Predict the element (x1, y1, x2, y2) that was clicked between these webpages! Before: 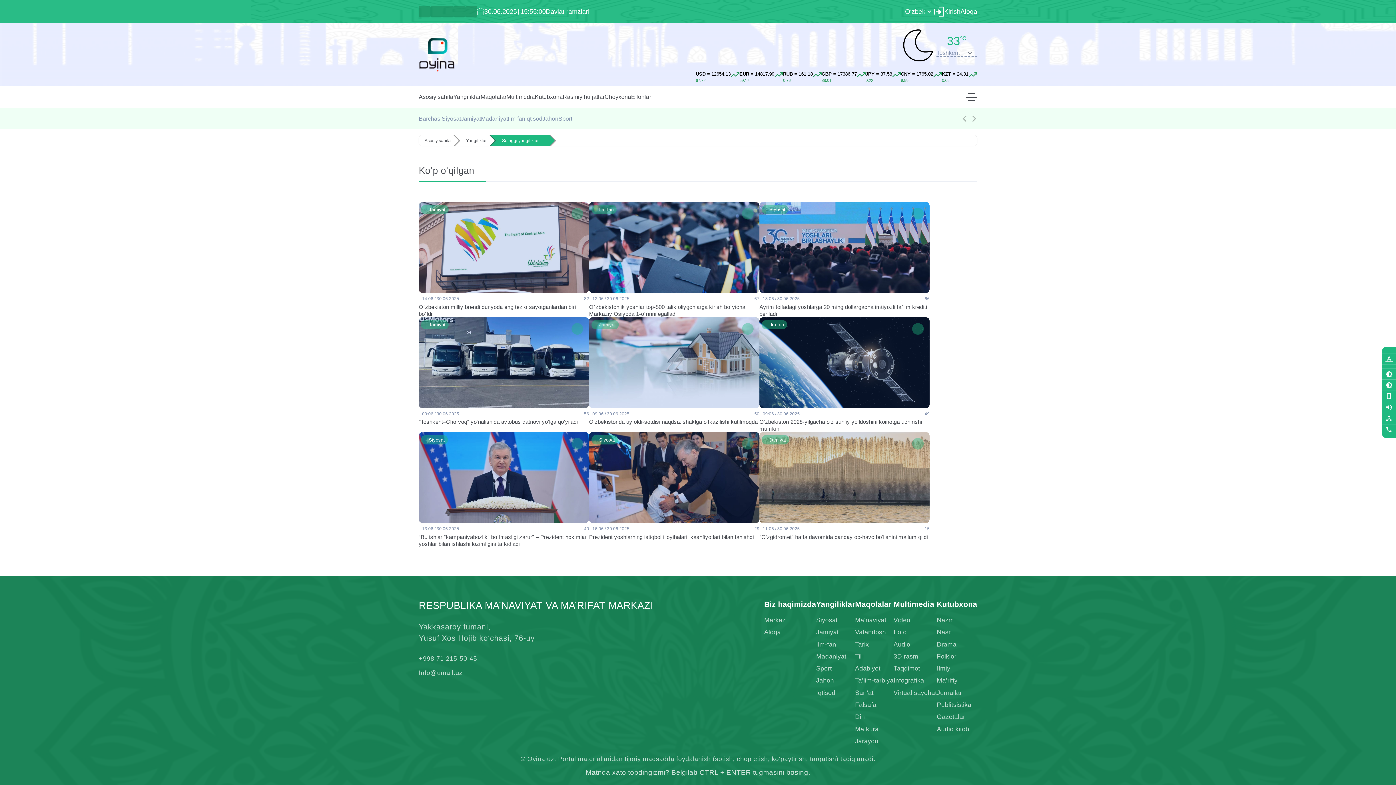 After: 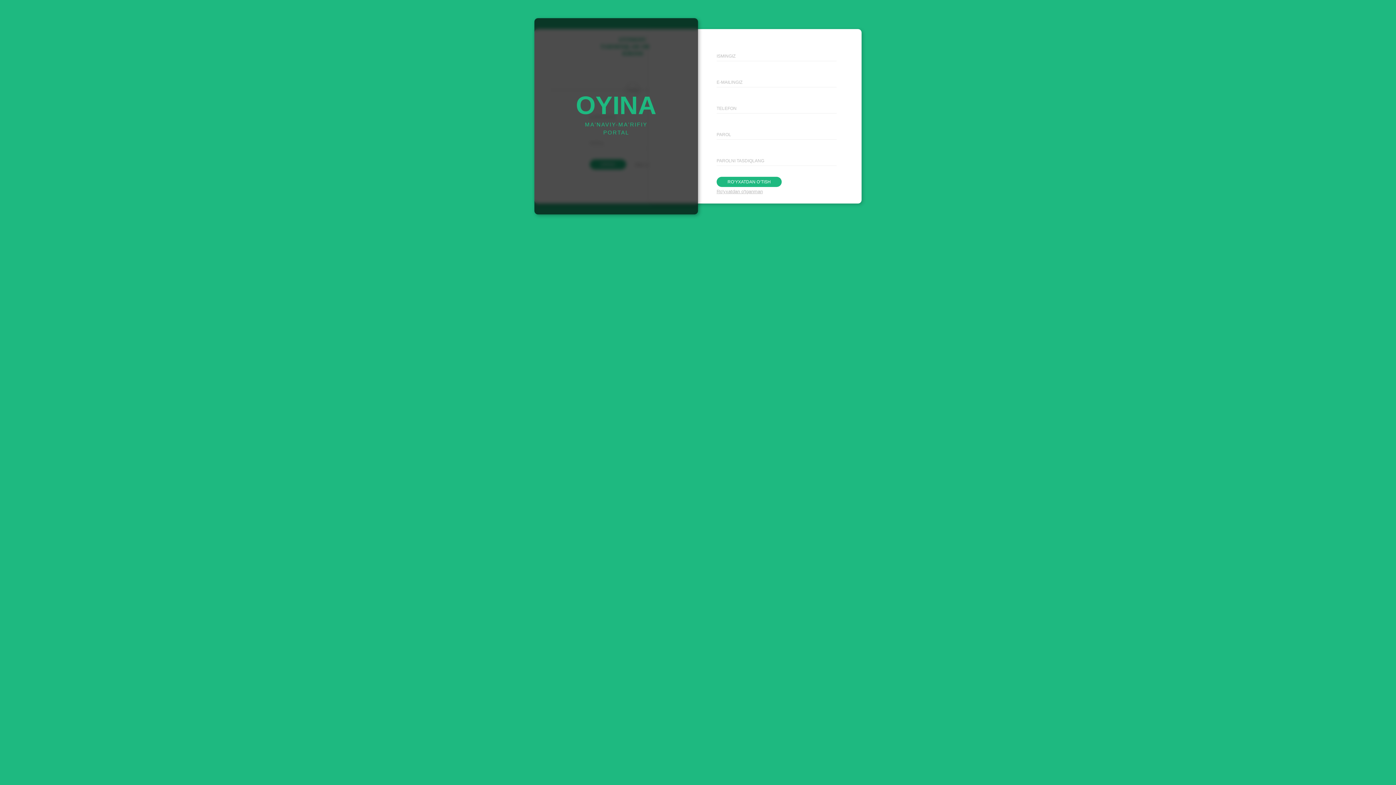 Action: bbox: (571, 323, 583, 334)